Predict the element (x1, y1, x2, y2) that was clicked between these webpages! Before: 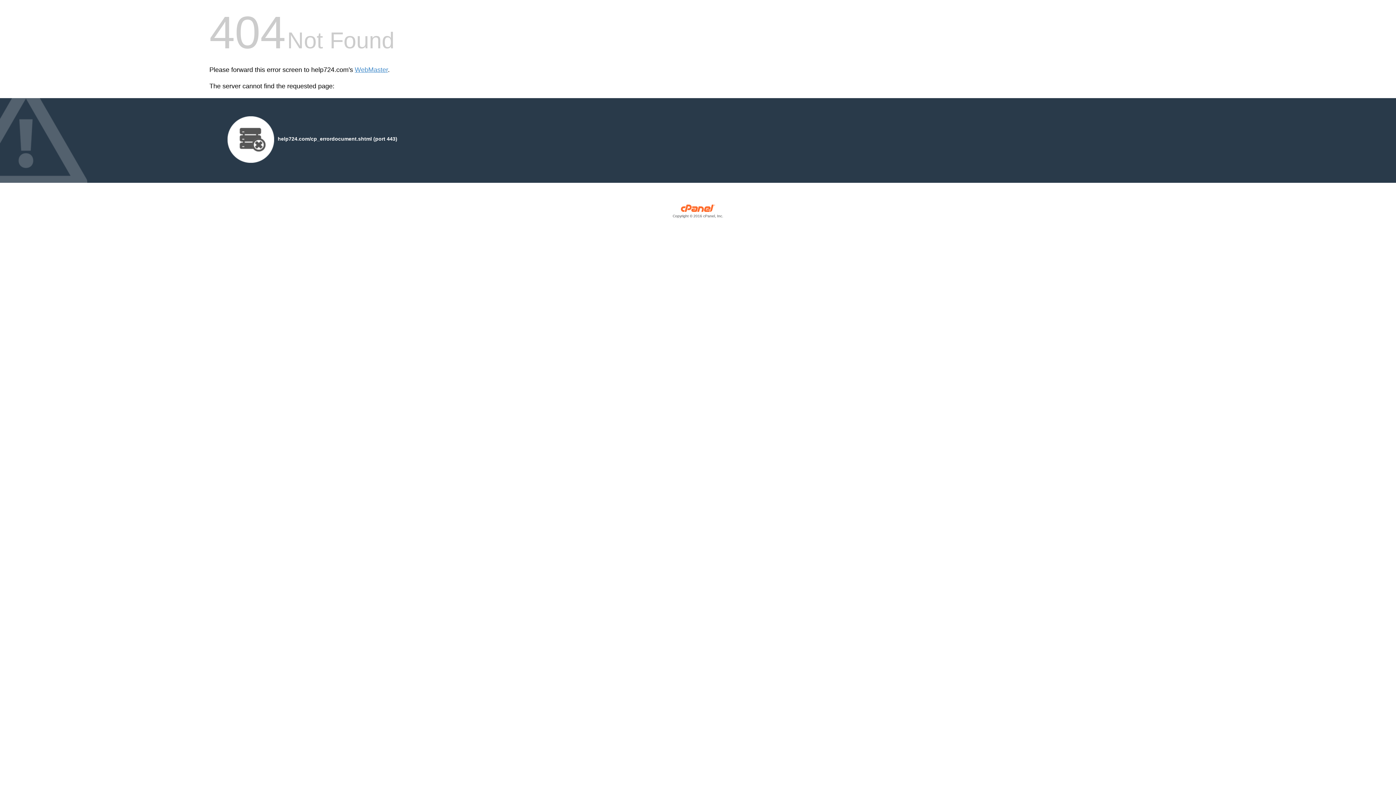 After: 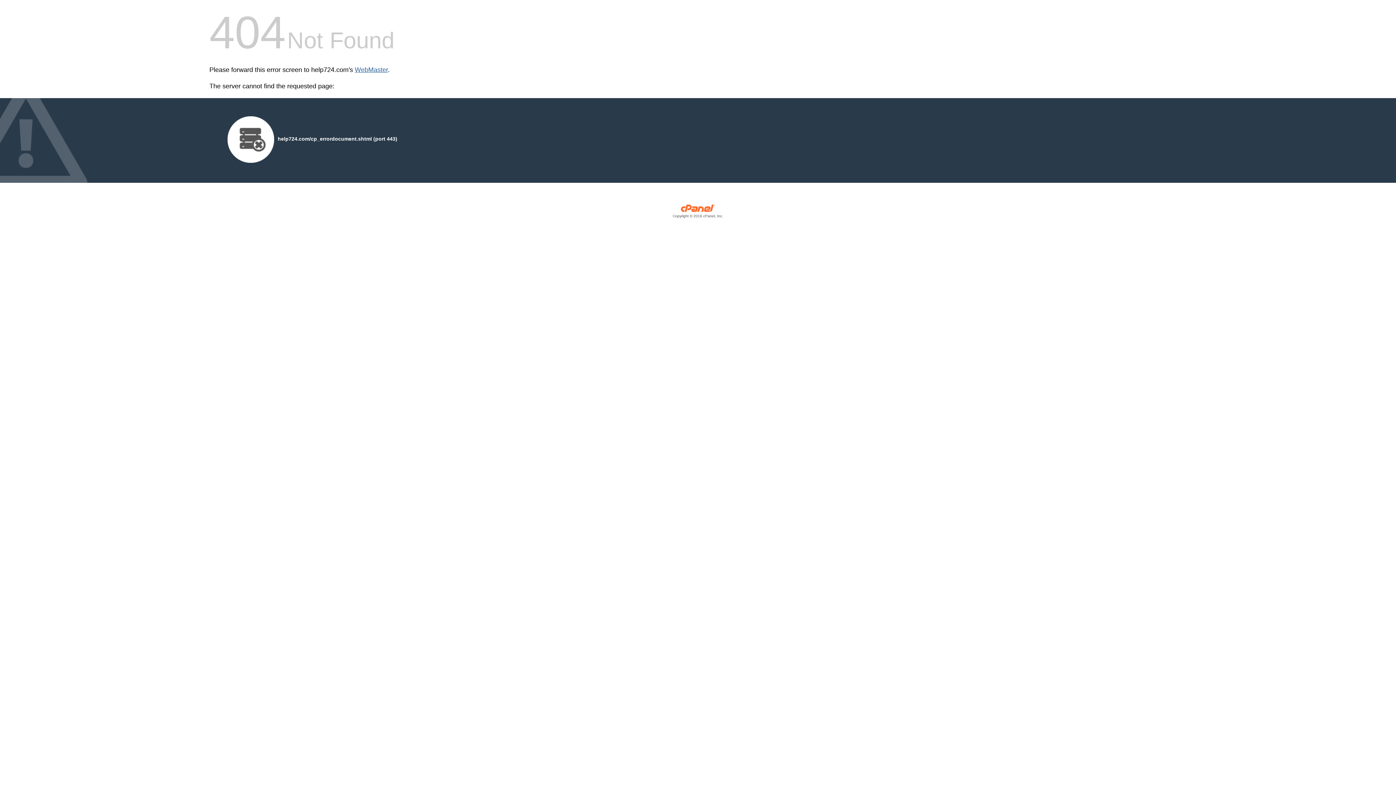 Action: label: WebMaster bbox: (354, 66, 388, 73)